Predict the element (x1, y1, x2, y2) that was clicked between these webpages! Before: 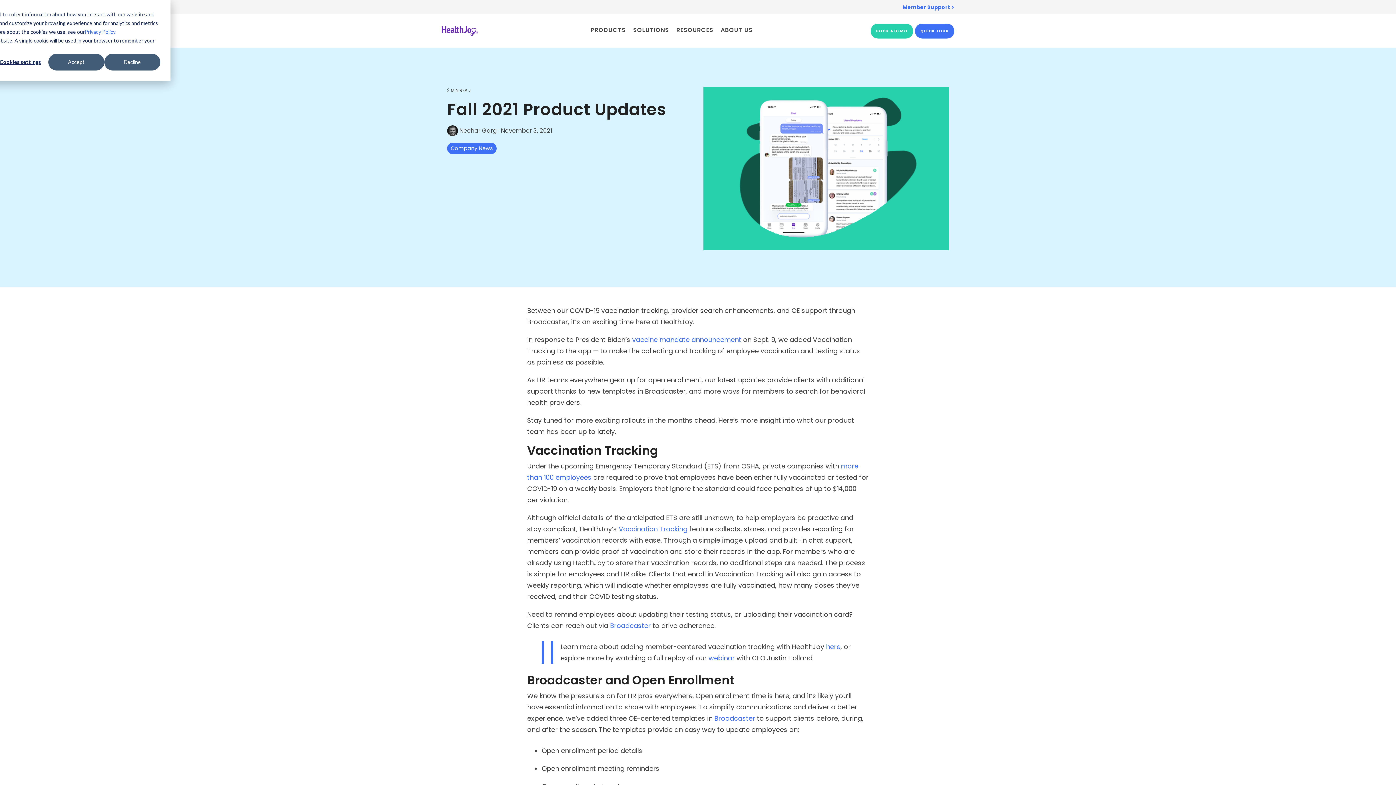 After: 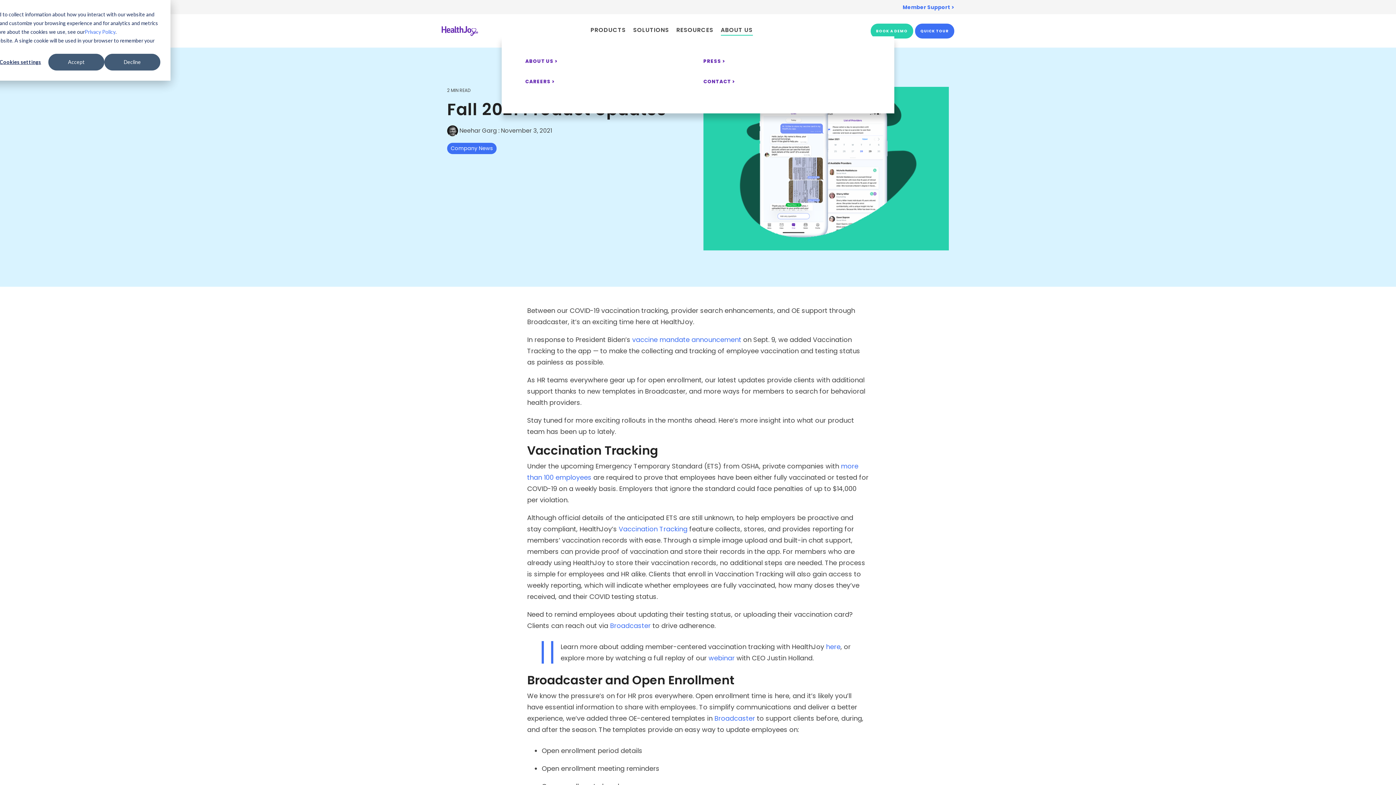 Action: bbox: (720, 23, 752, 37) label: ABOUT US

ABOUT US >


CAREERS >


PRESS >


CONTACT >
